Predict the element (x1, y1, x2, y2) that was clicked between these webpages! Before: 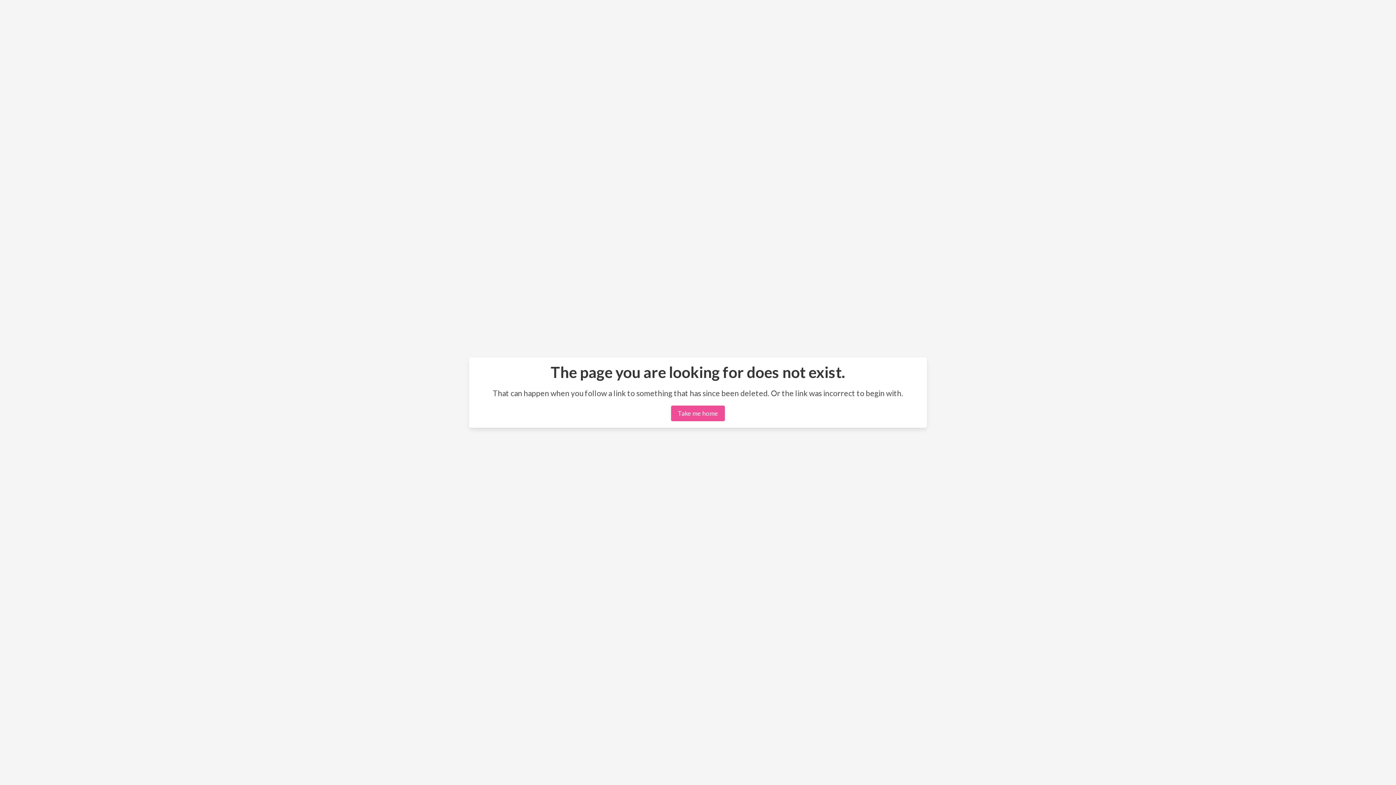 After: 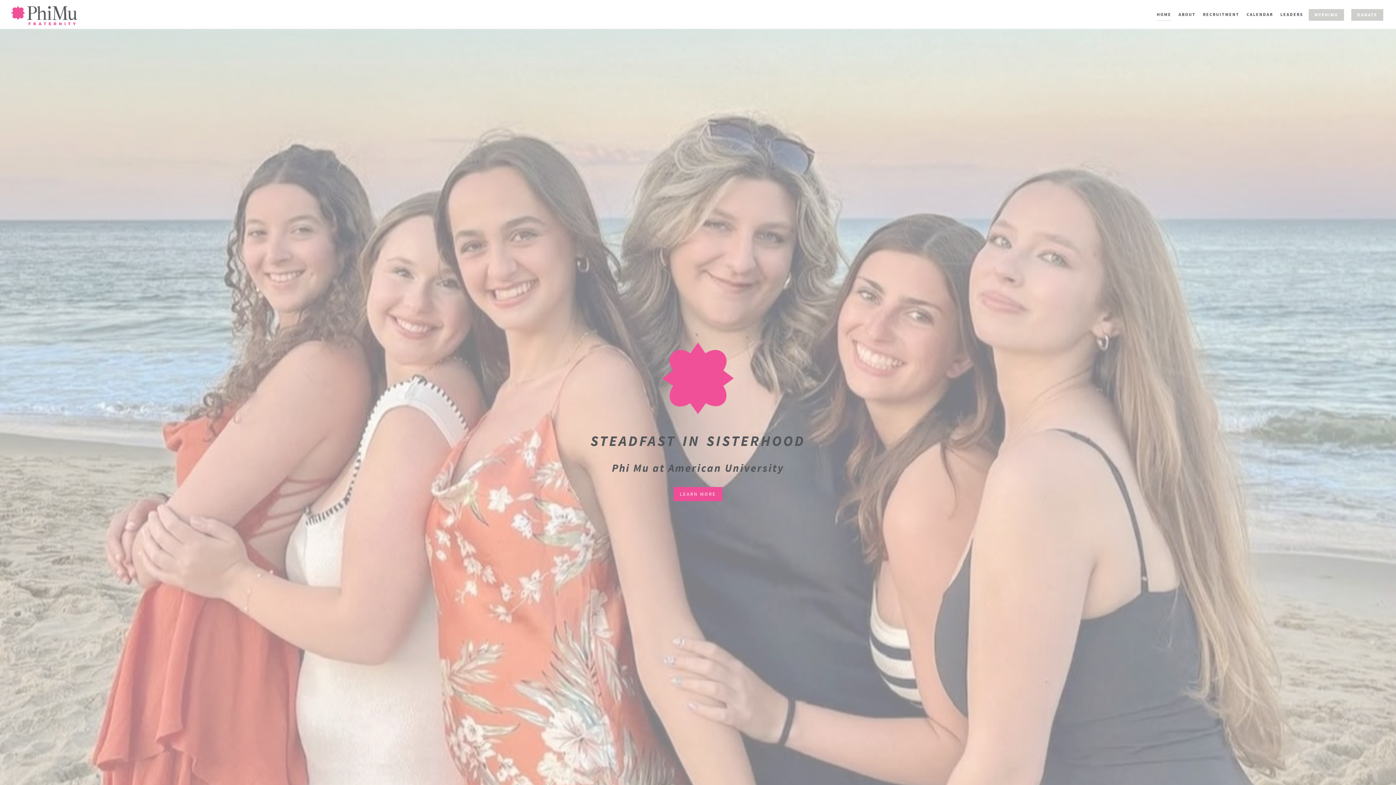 Action: bbox: (671, 405, 725, 421) label: Take me home